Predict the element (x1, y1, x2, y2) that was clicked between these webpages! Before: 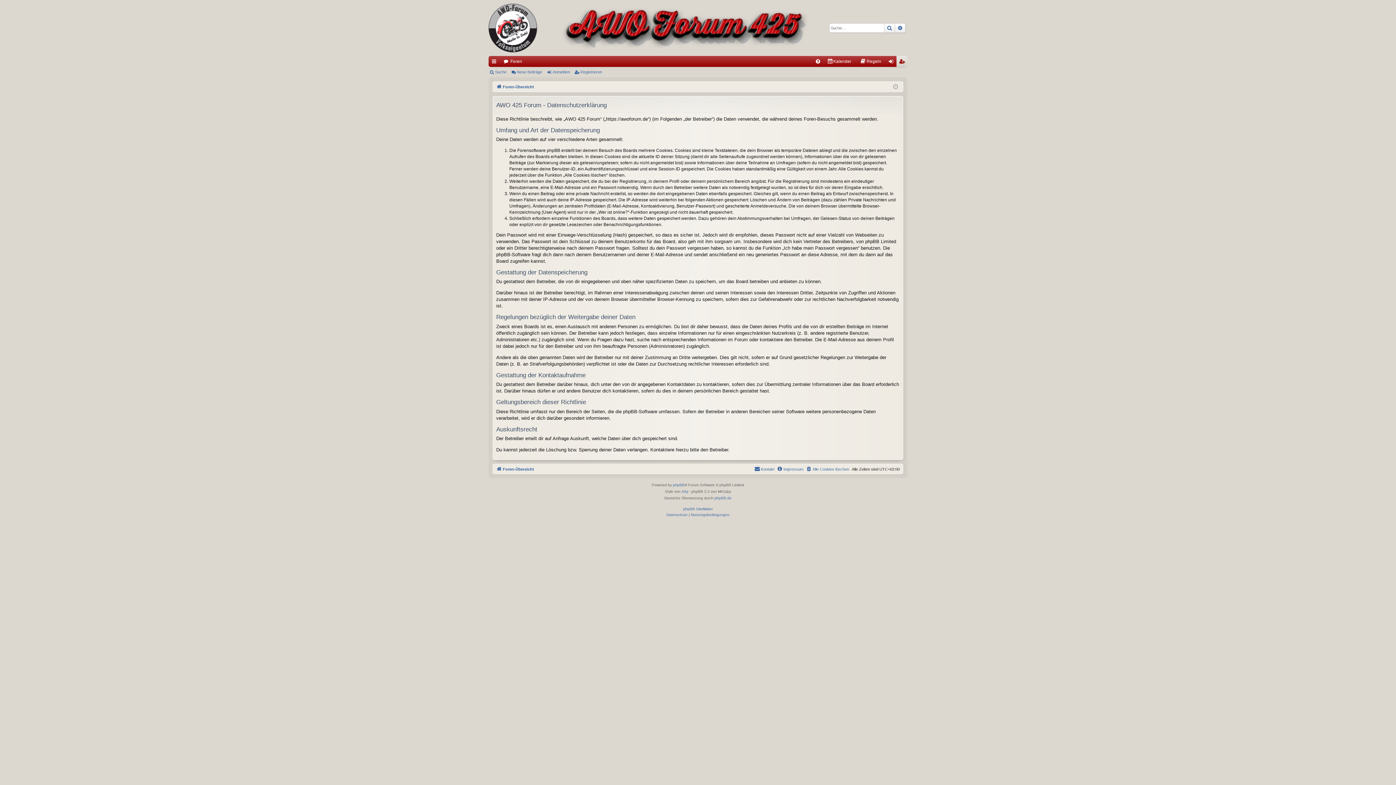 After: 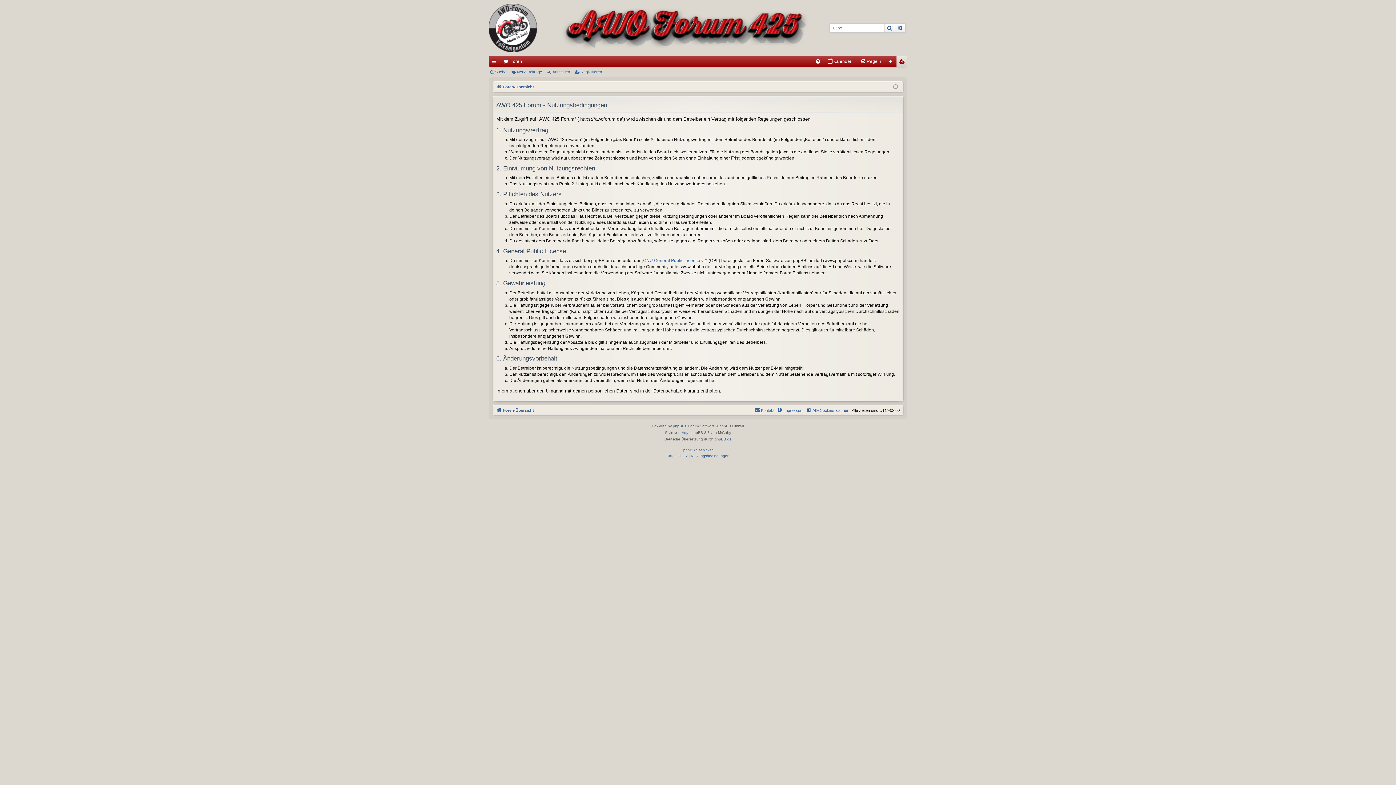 Action: bbox: (691, 512, 729, 518) label: Nutzungsbedingungen